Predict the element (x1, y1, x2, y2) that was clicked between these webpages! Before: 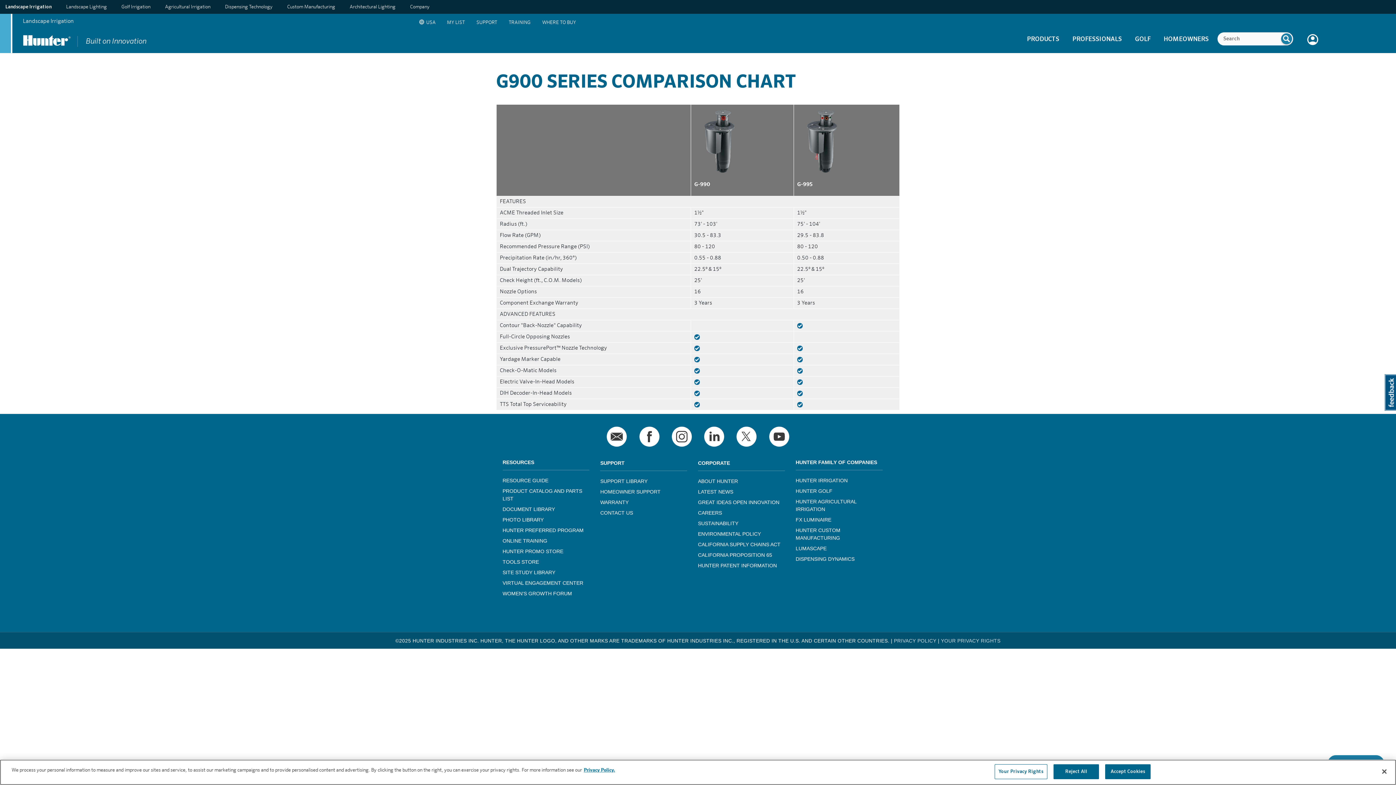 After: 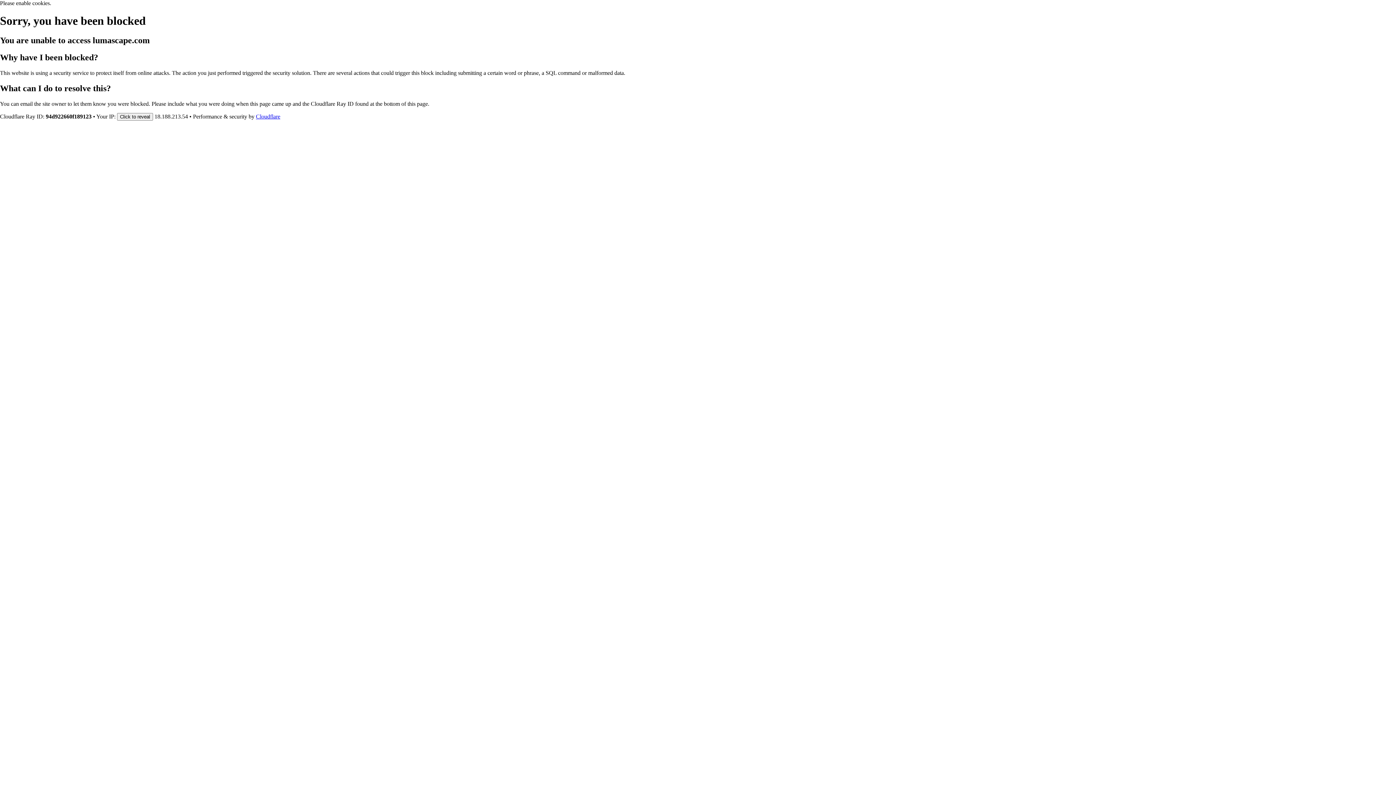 Action: label: Architectural Lighting bbox: (349, 2, 395, 11)